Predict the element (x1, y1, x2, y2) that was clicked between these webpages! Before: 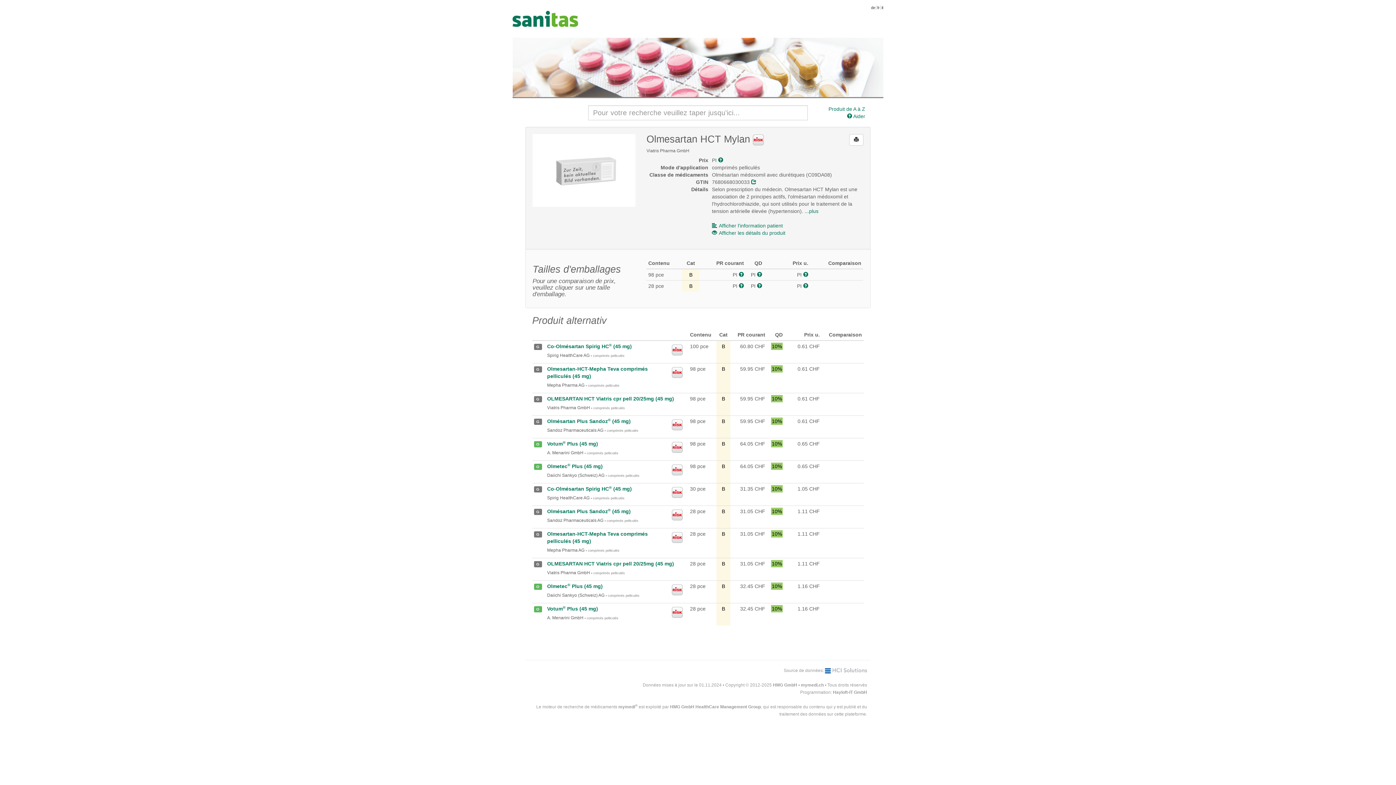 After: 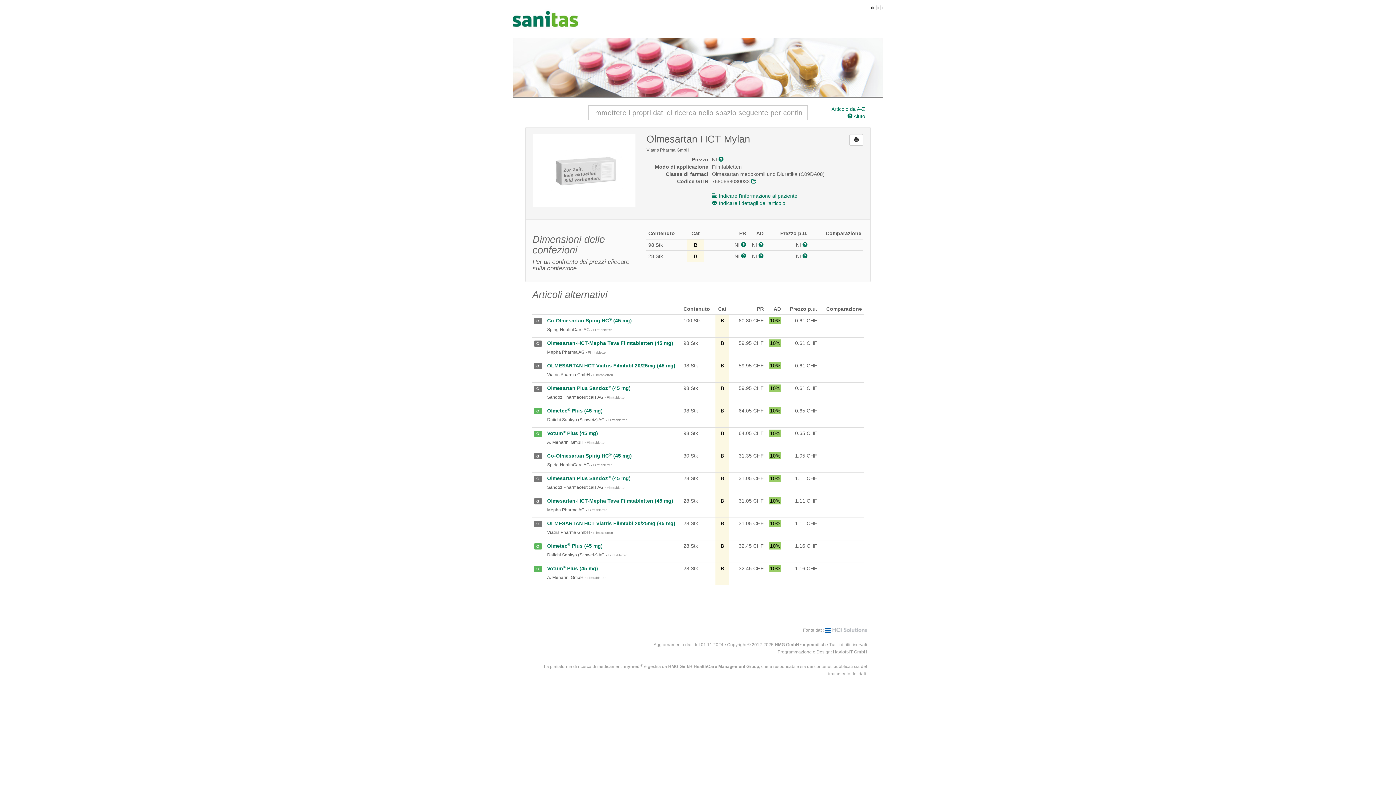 Action: bbox: (881, 5, 883, 9) label: it